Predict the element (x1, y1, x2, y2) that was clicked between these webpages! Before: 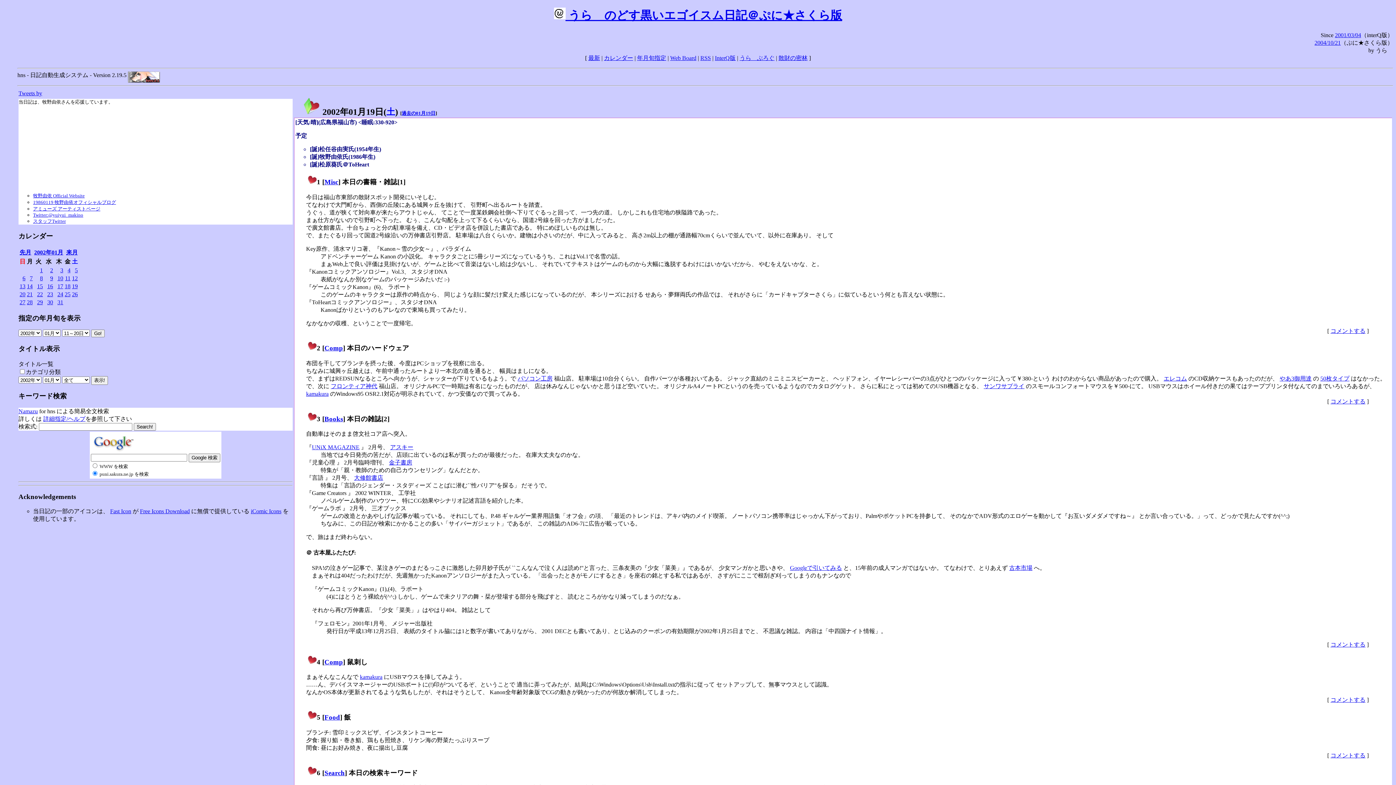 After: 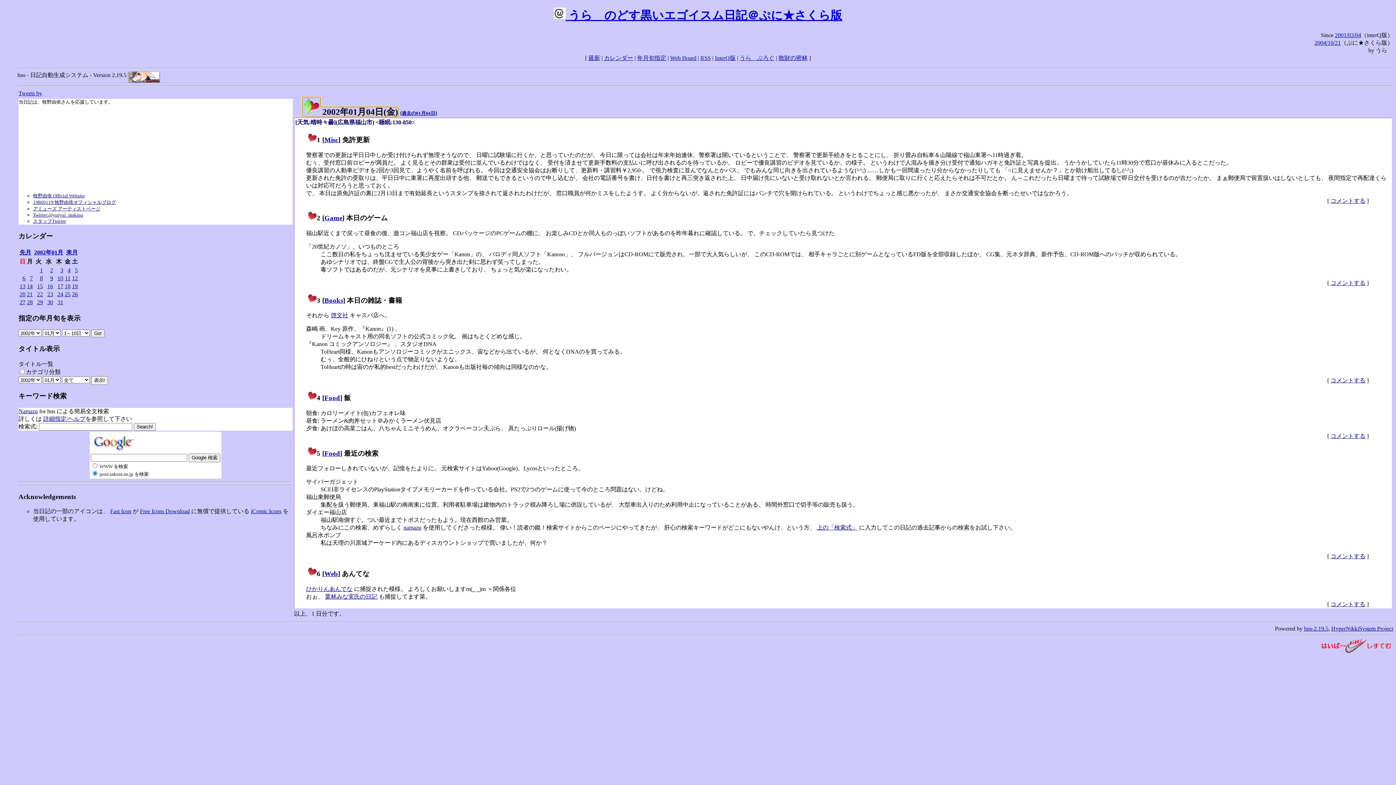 Action: label: 4 bbox: (67, 267, 70, 273)